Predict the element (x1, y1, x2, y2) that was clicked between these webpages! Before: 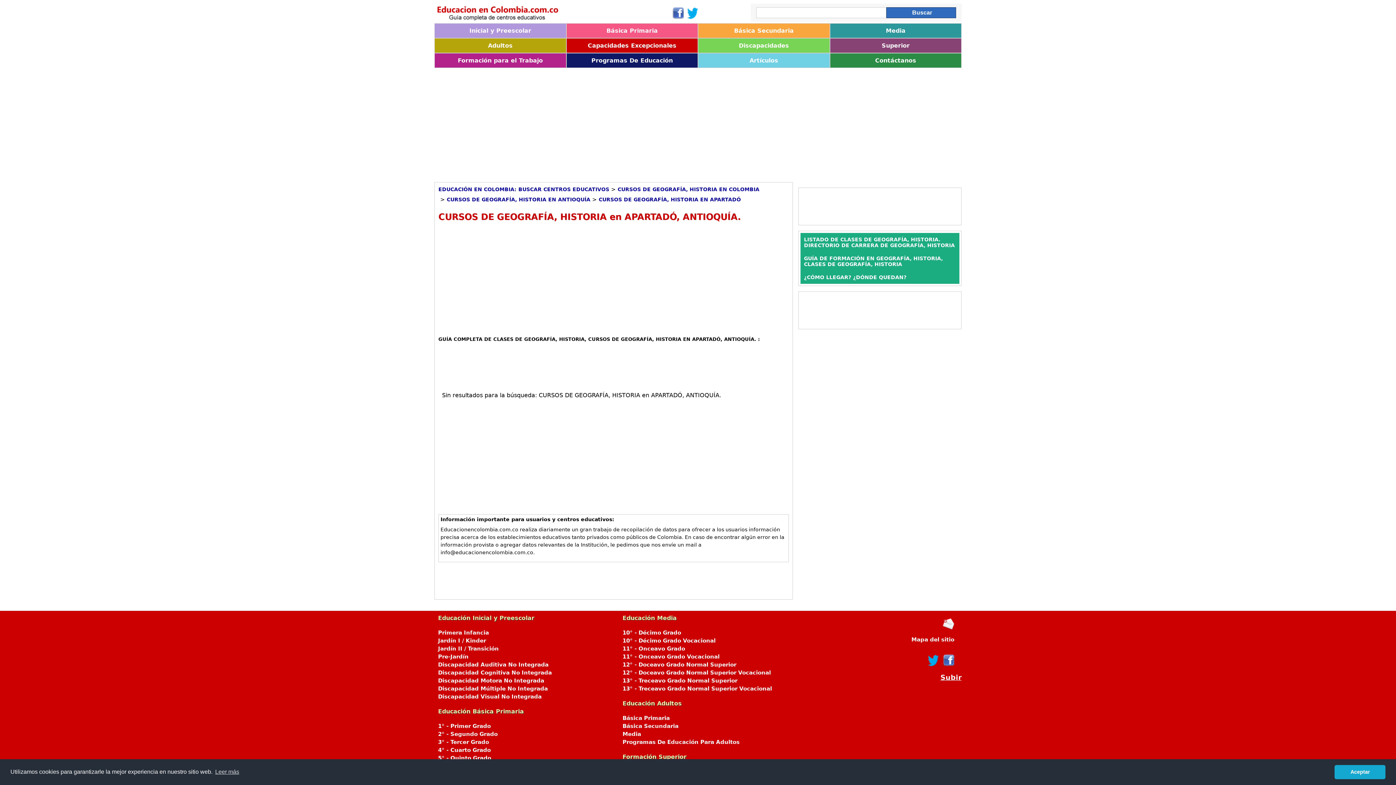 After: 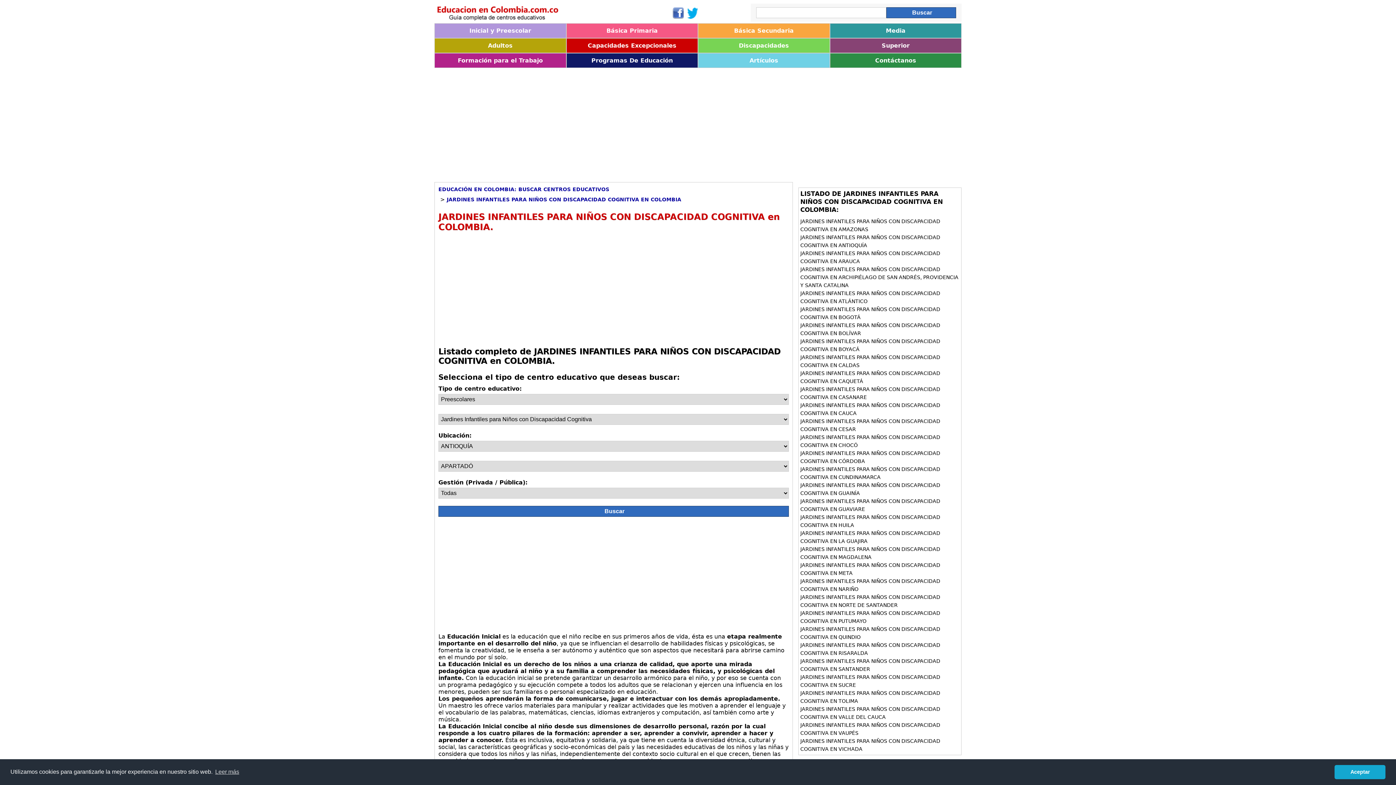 Action: bbox: (438, 669, 552, 676) label: Discapacidad Cognitiva No Integrada